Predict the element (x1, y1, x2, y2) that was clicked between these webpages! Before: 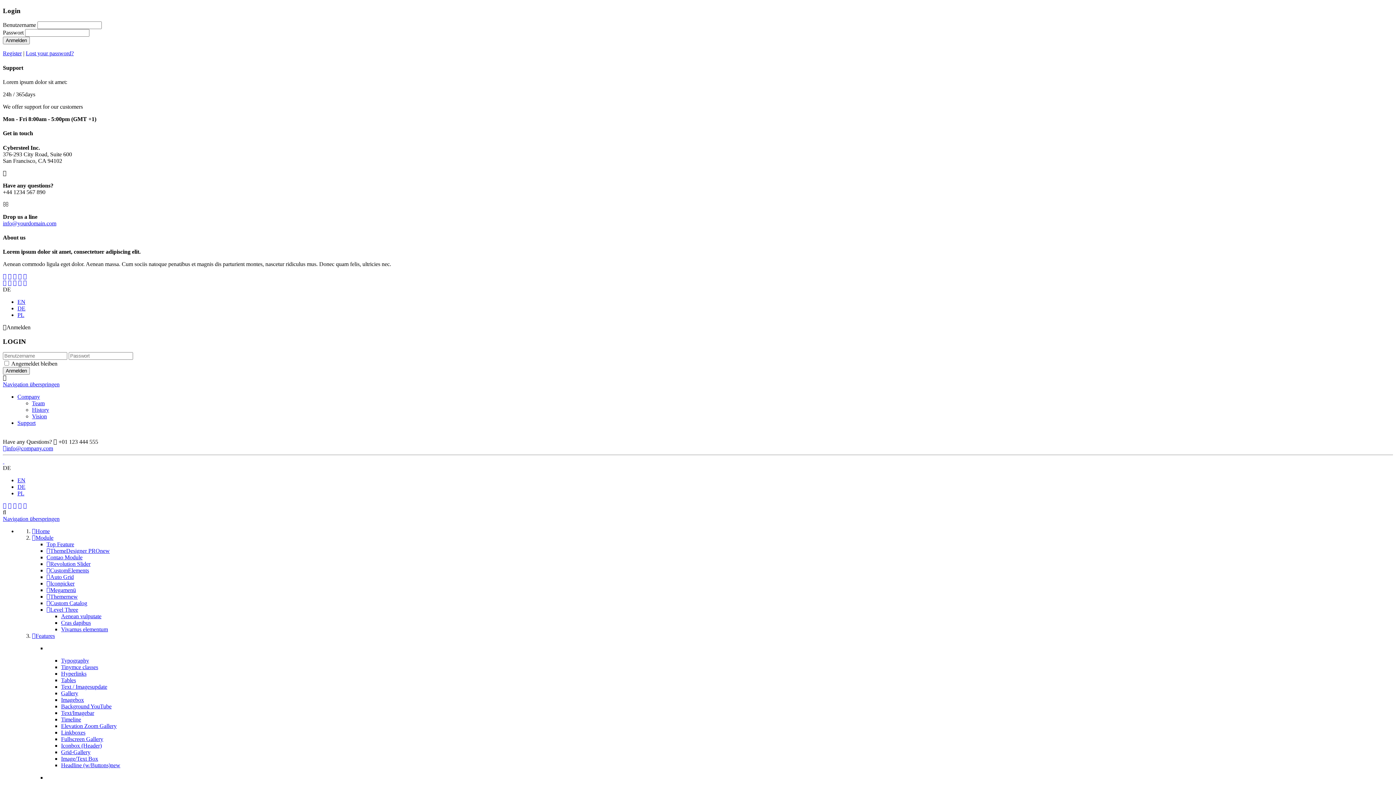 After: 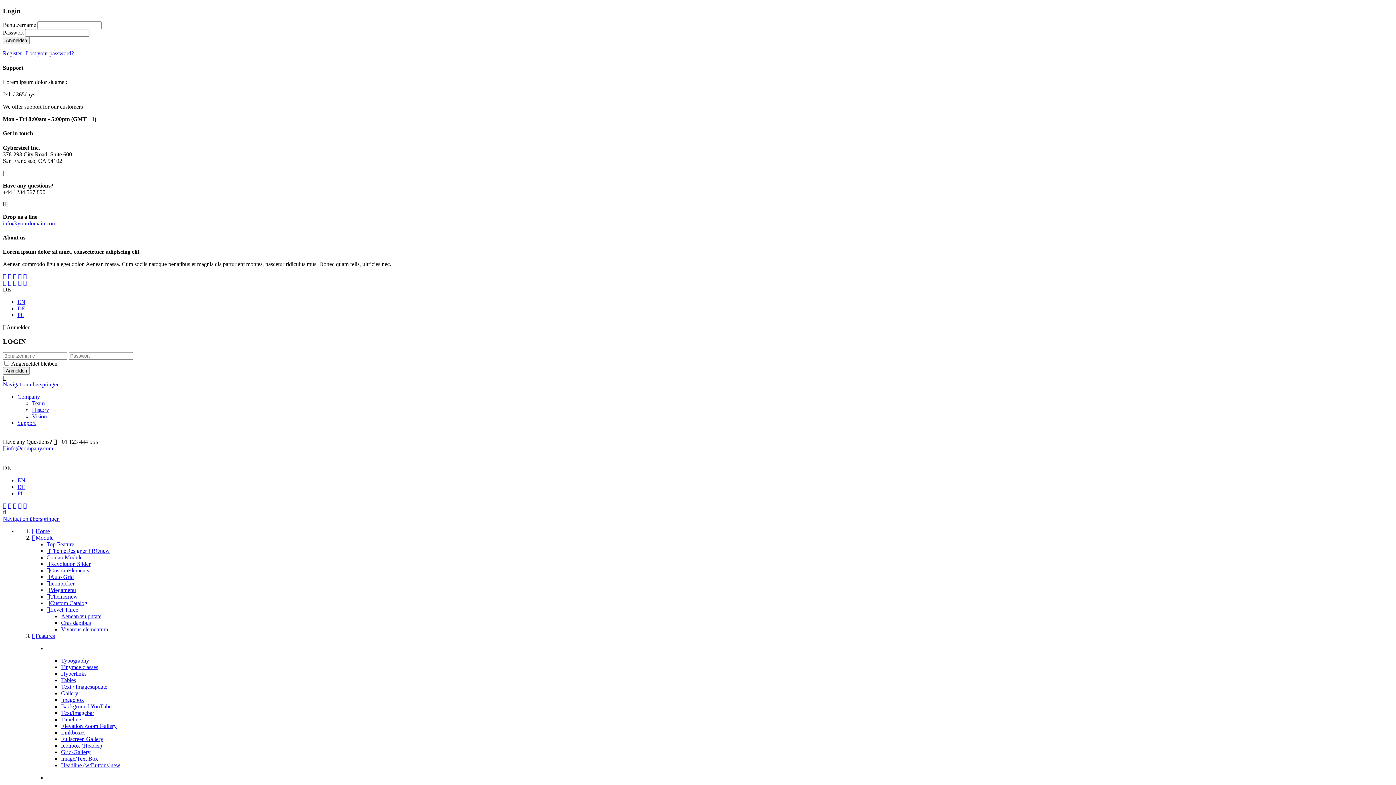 Action: bbox: (2, 273, 6, 279)